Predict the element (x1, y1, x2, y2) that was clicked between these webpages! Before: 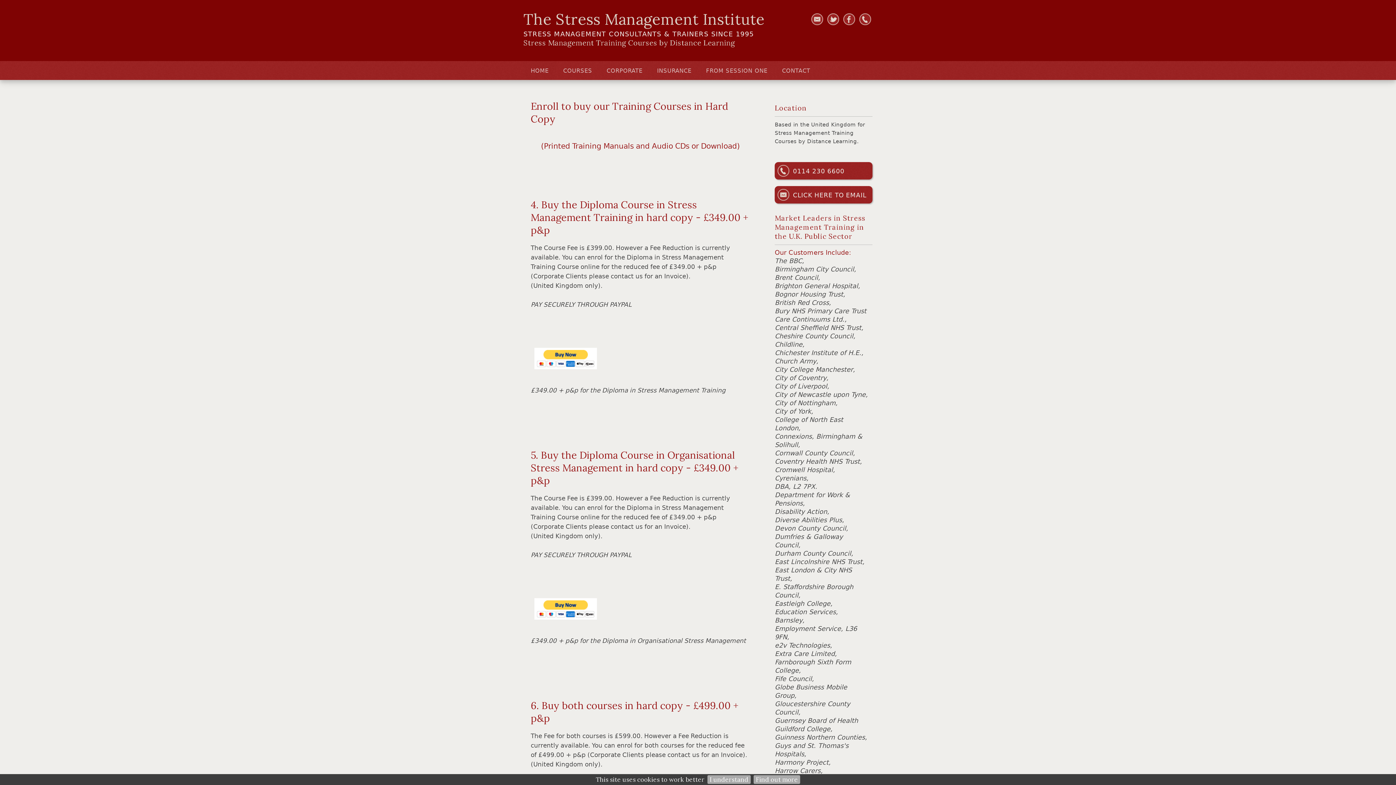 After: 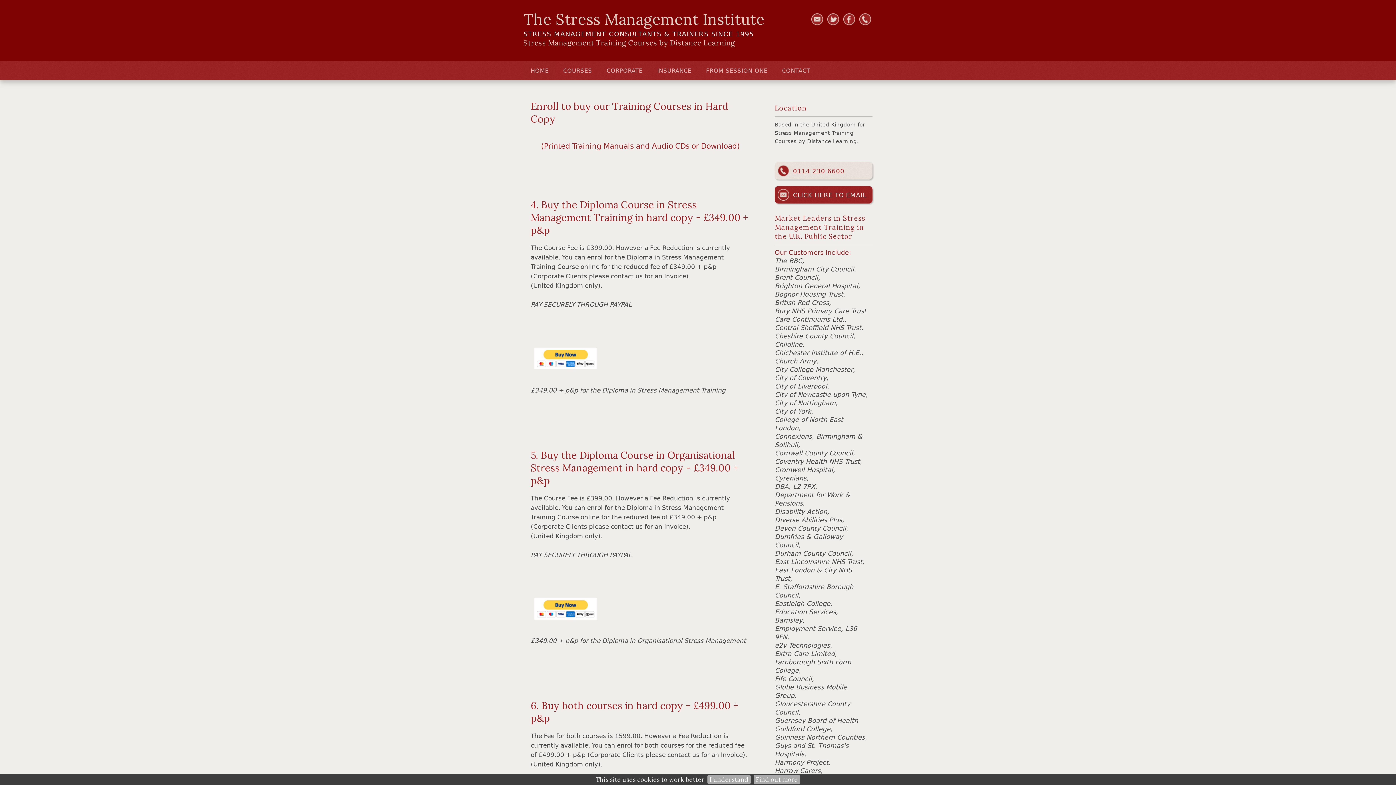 Action: label: 0114 230 6600 bbox: (793, 166, 844, 176)